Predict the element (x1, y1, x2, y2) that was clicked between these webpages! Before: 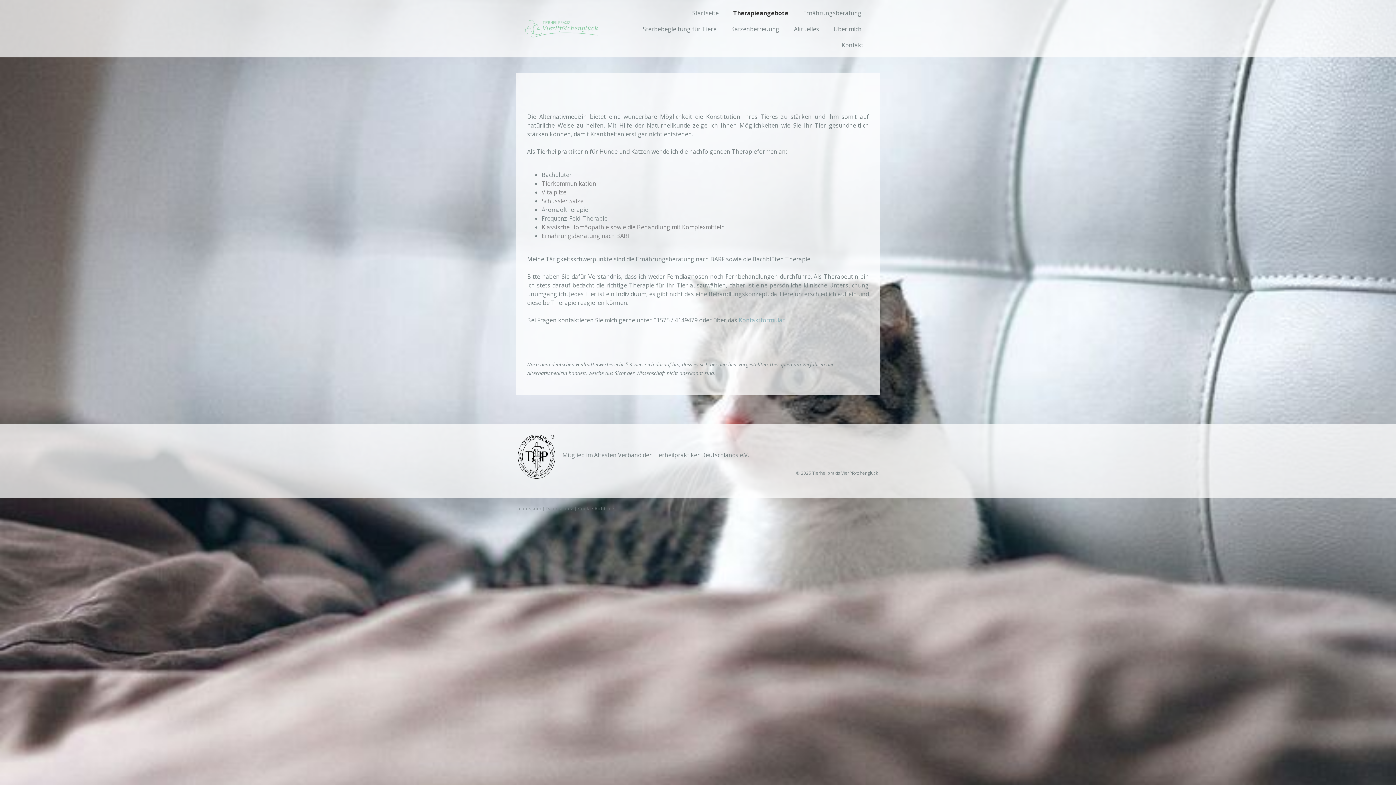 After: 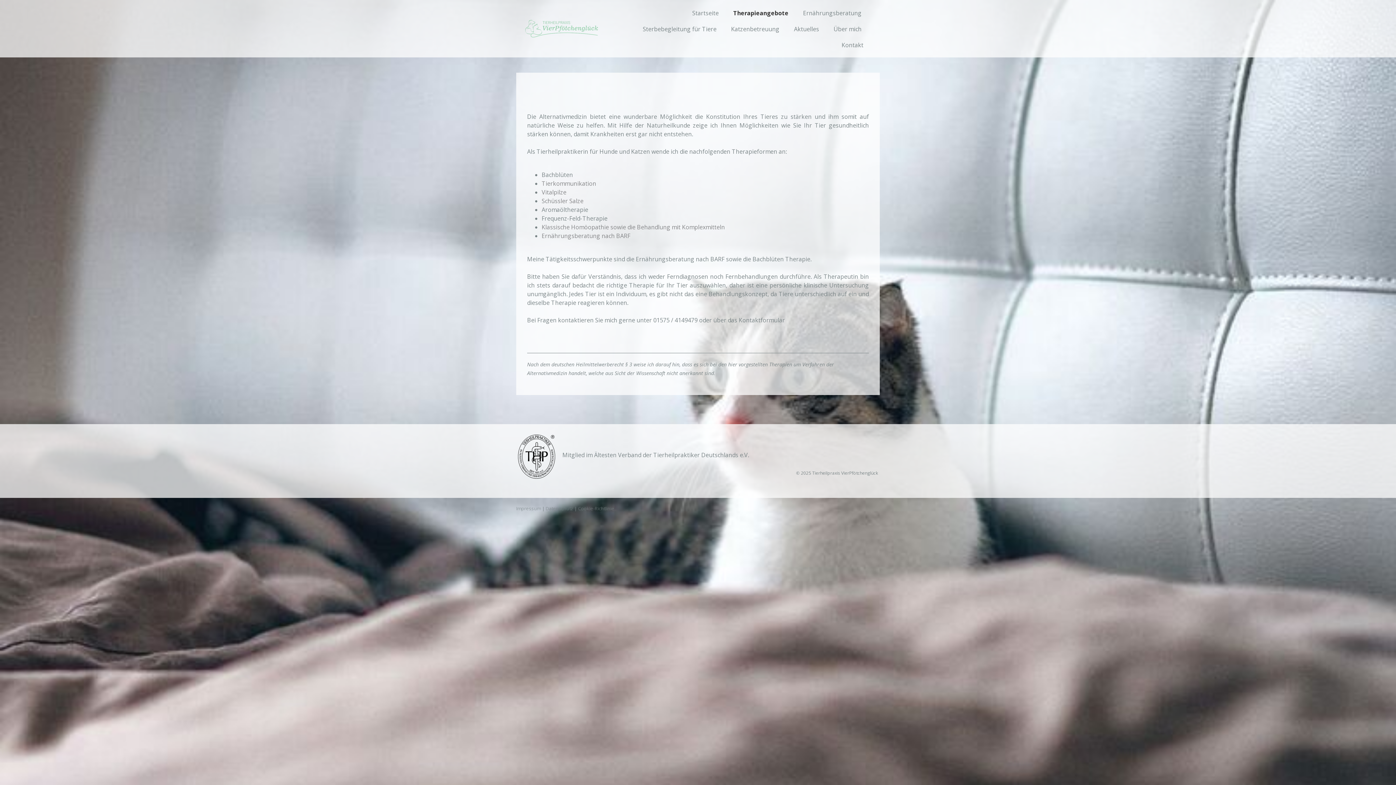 Action: bbox: (738, 316, 785, 324) label: Kontaktformular